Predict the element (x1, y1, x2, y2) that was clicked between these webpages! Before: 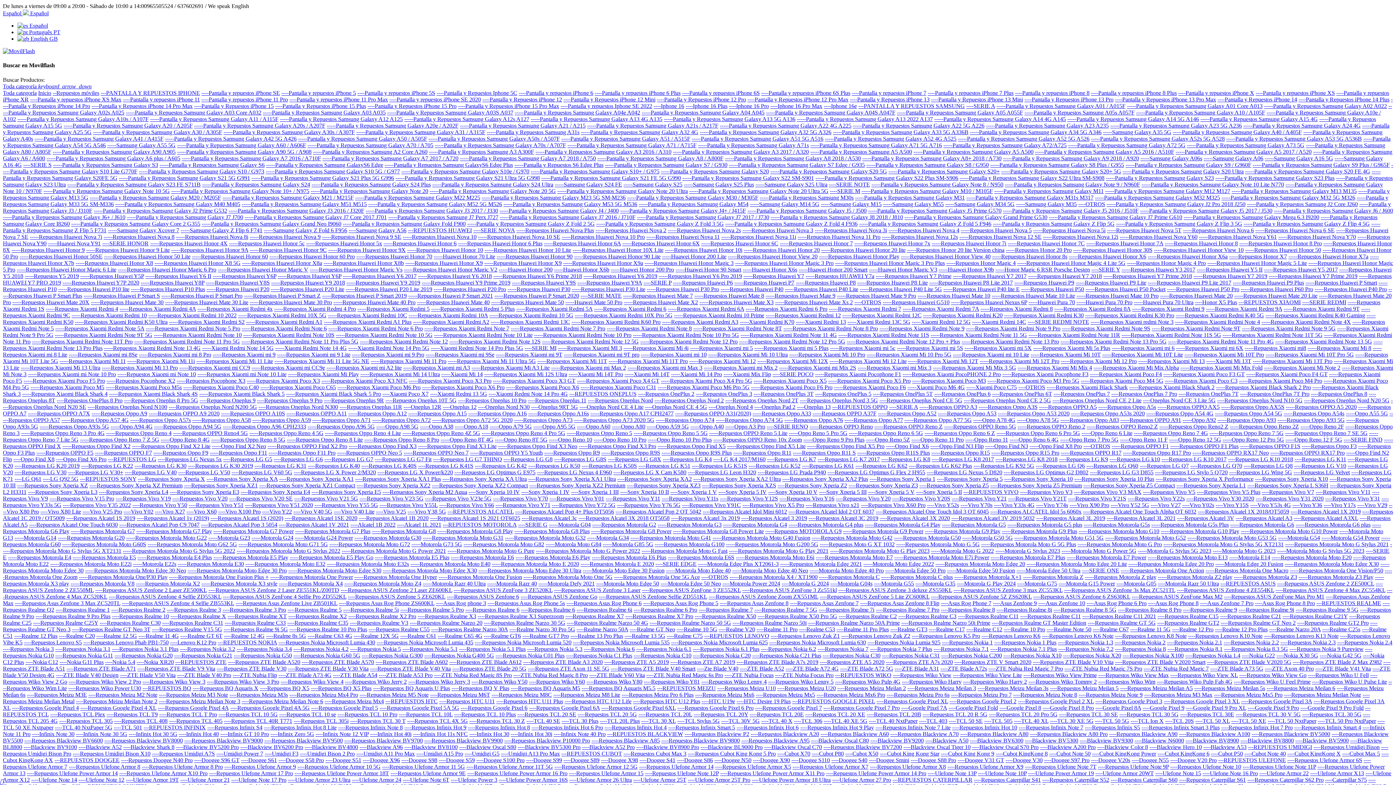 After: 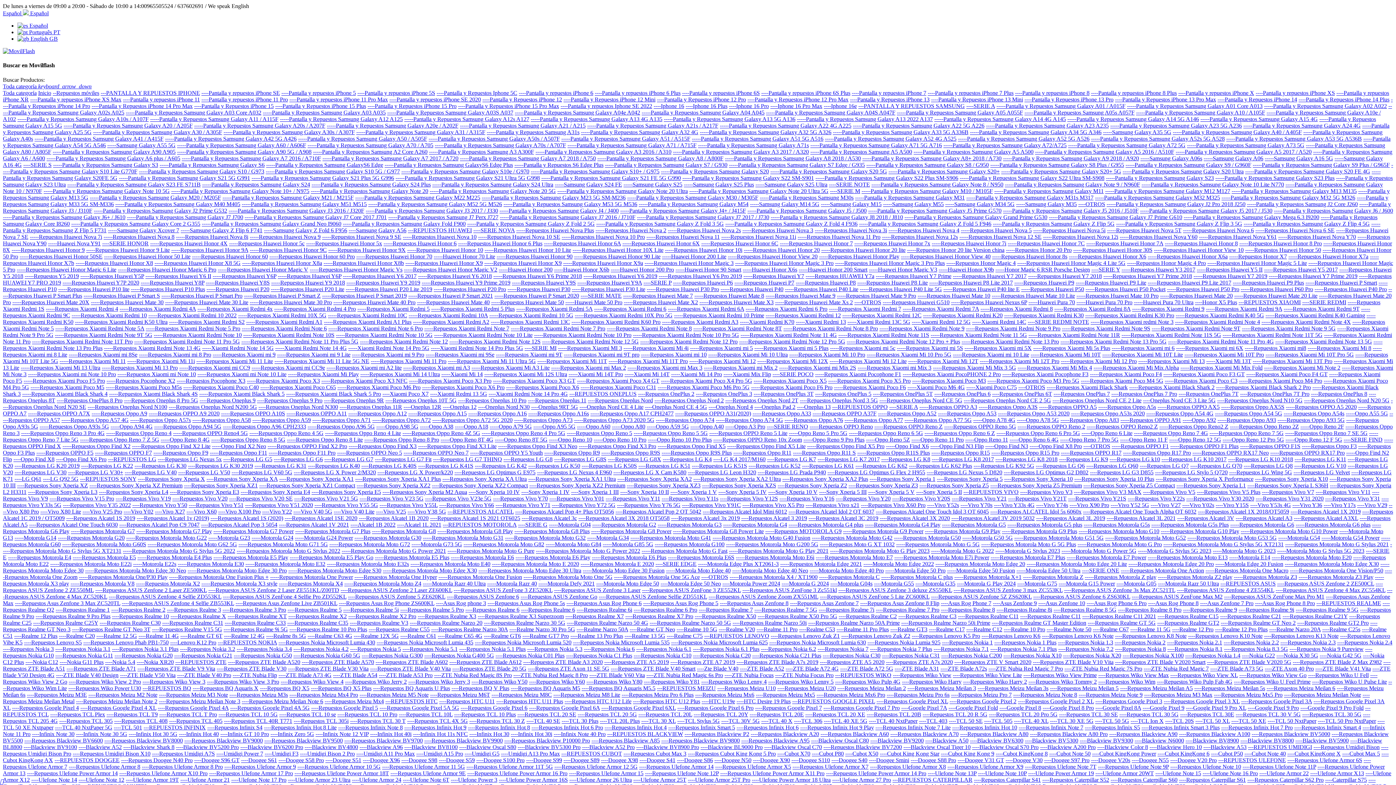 Action: label: ----Cubot King Kong Star bbox: (880, 750, 939, 756)